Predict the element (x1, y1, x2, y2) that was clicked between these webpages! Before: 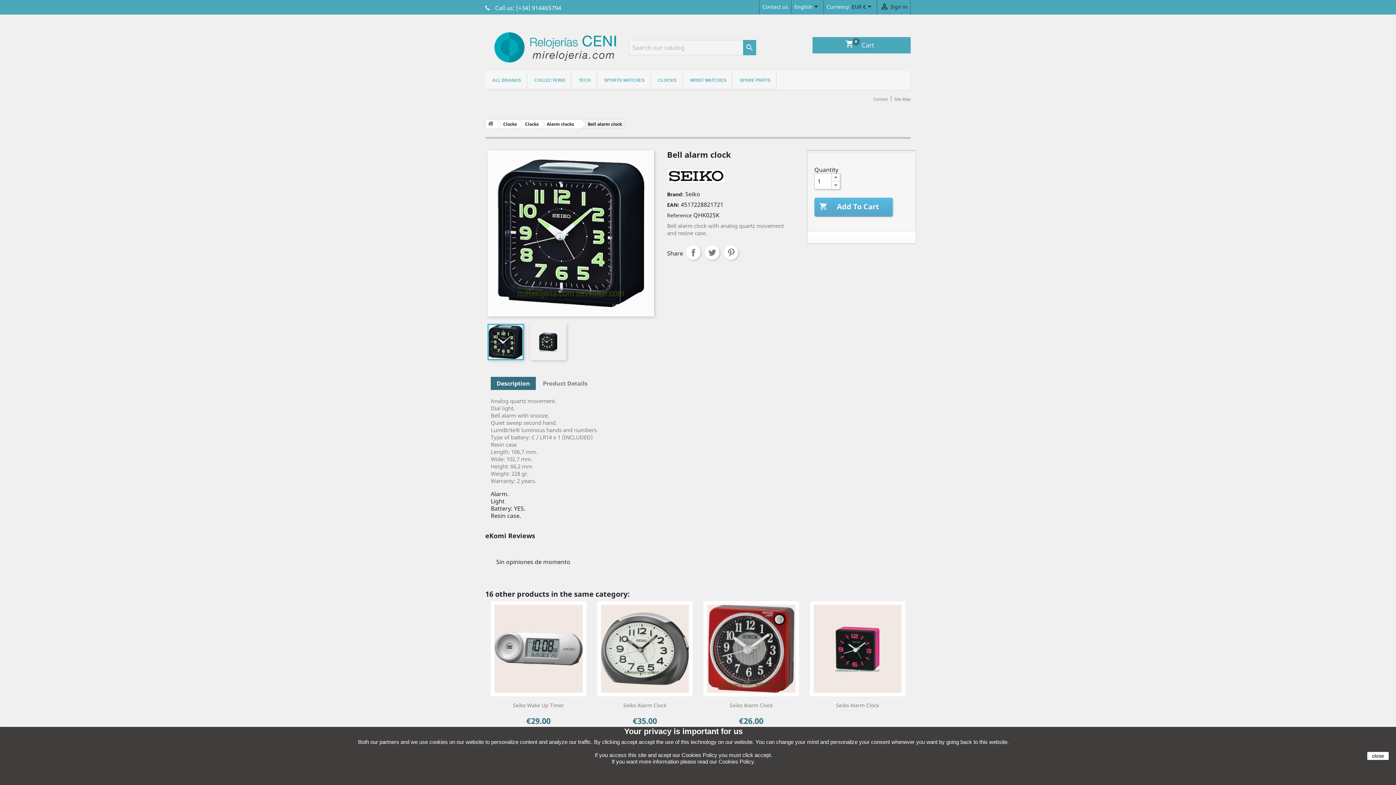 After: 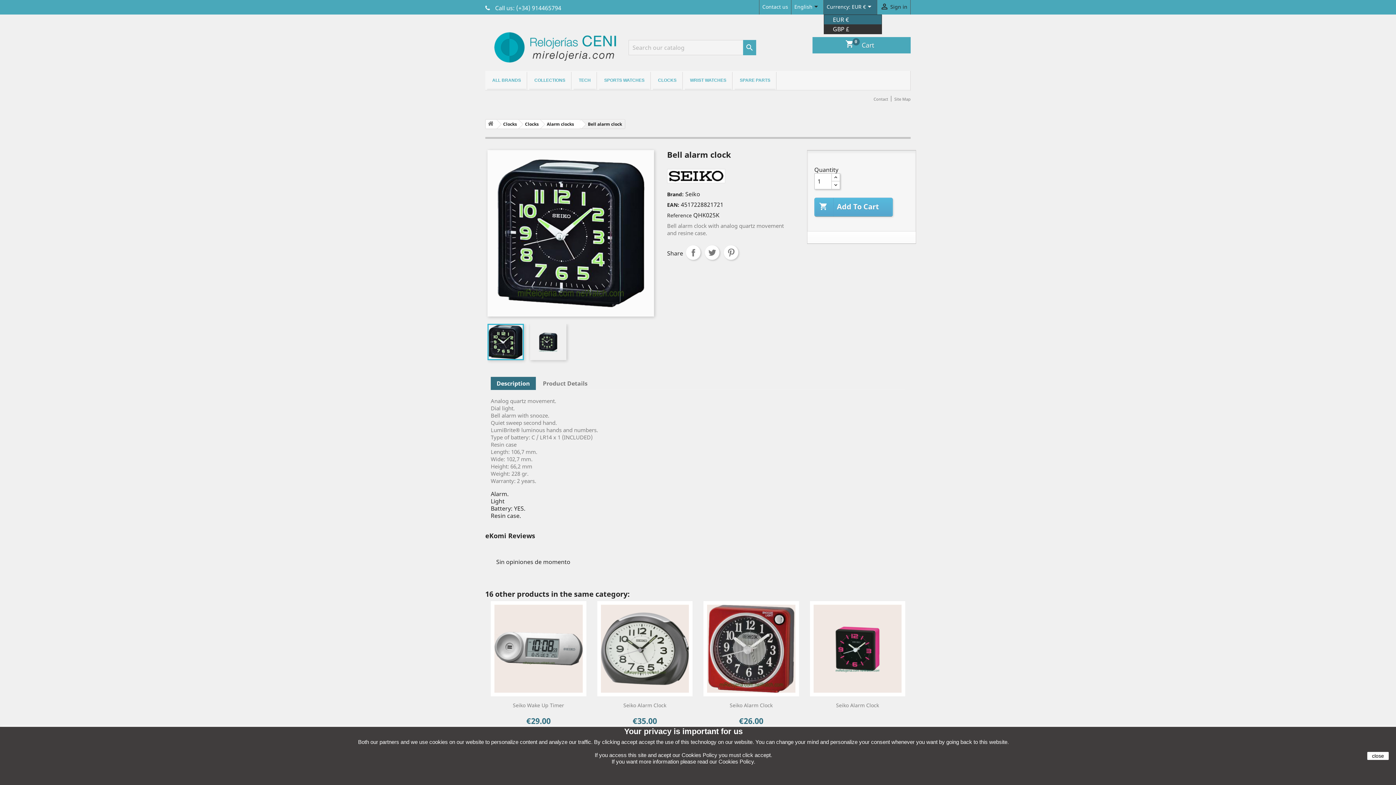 Action: bbox: (851, 2, 874, 11) label: Currency dropdown